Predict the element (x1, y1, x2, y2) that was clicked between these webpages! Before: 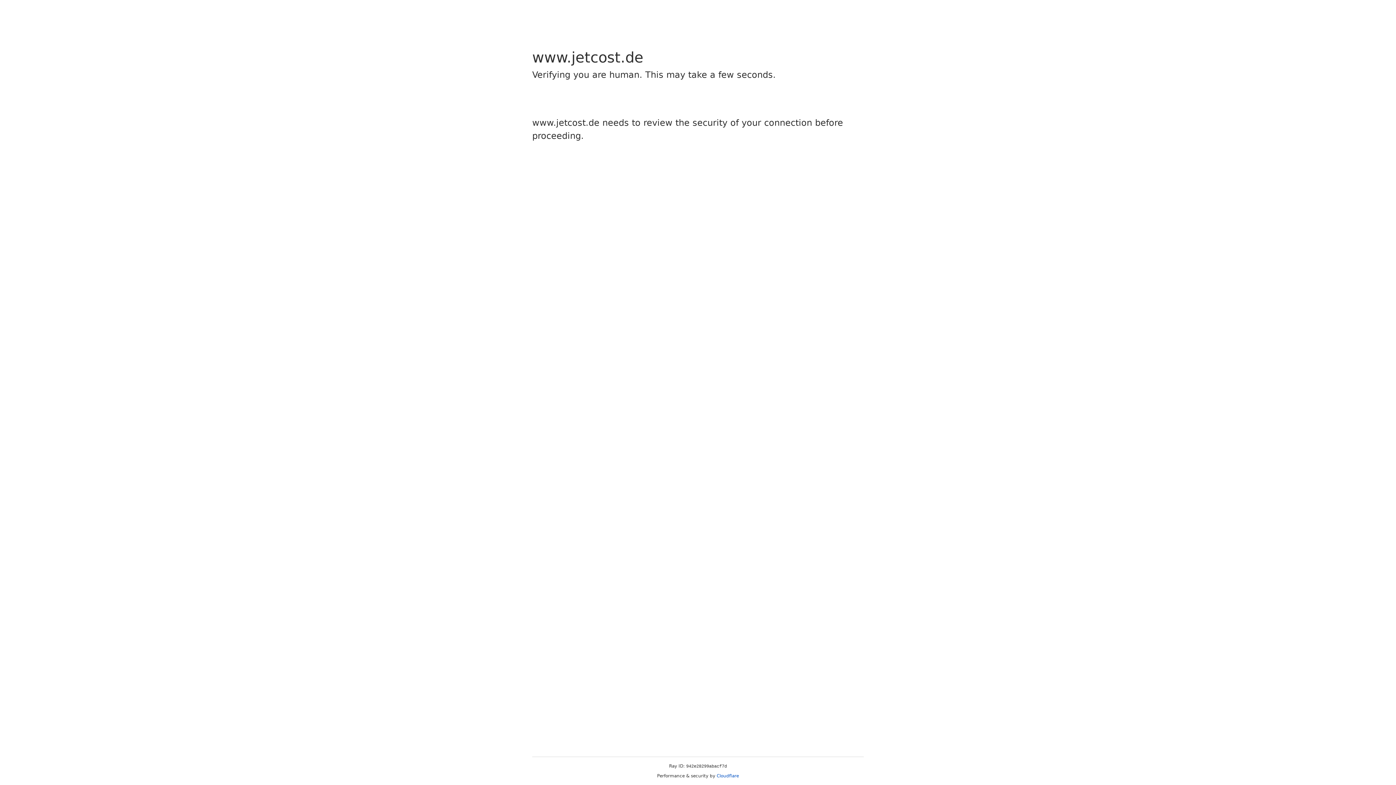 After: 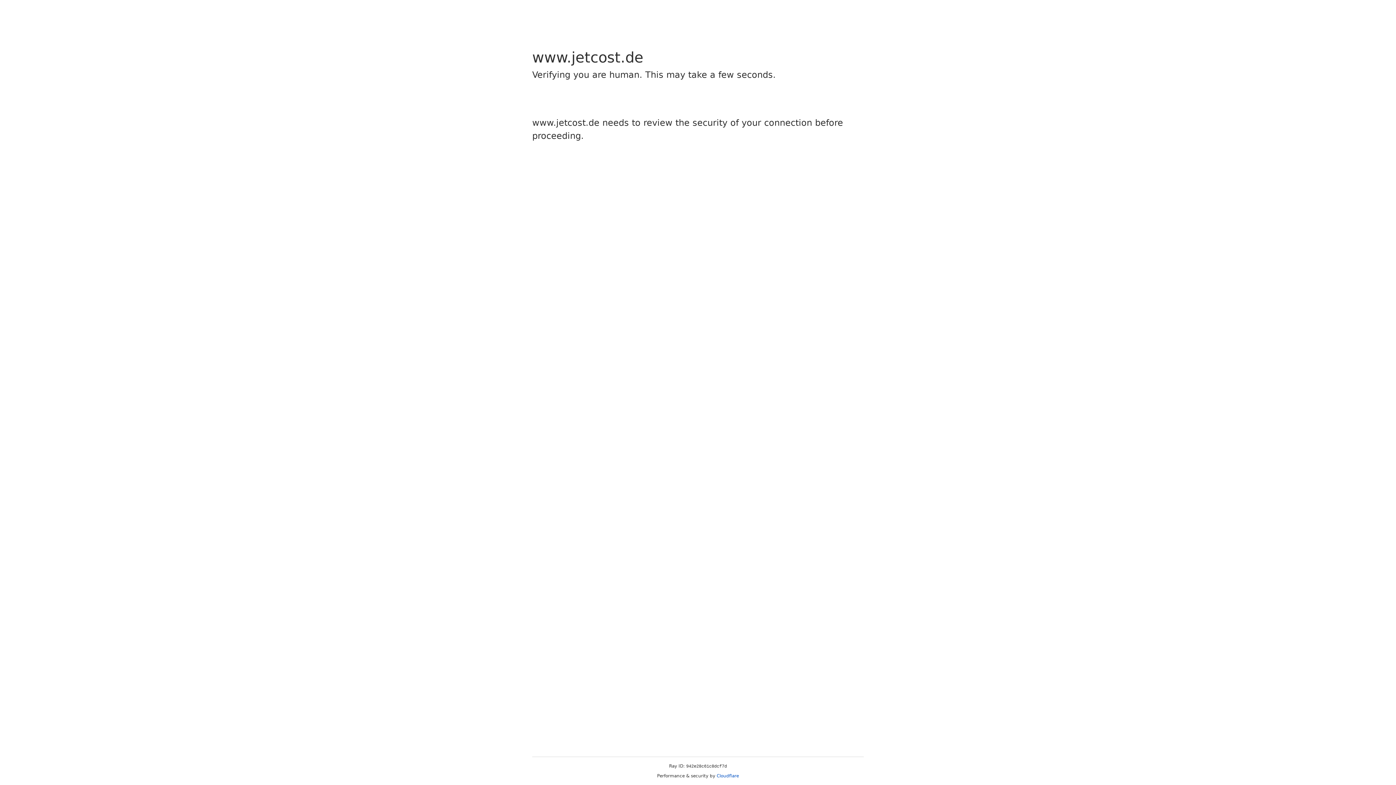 Action: bbox: (716, 773, 739, 778) label: Cloudflare